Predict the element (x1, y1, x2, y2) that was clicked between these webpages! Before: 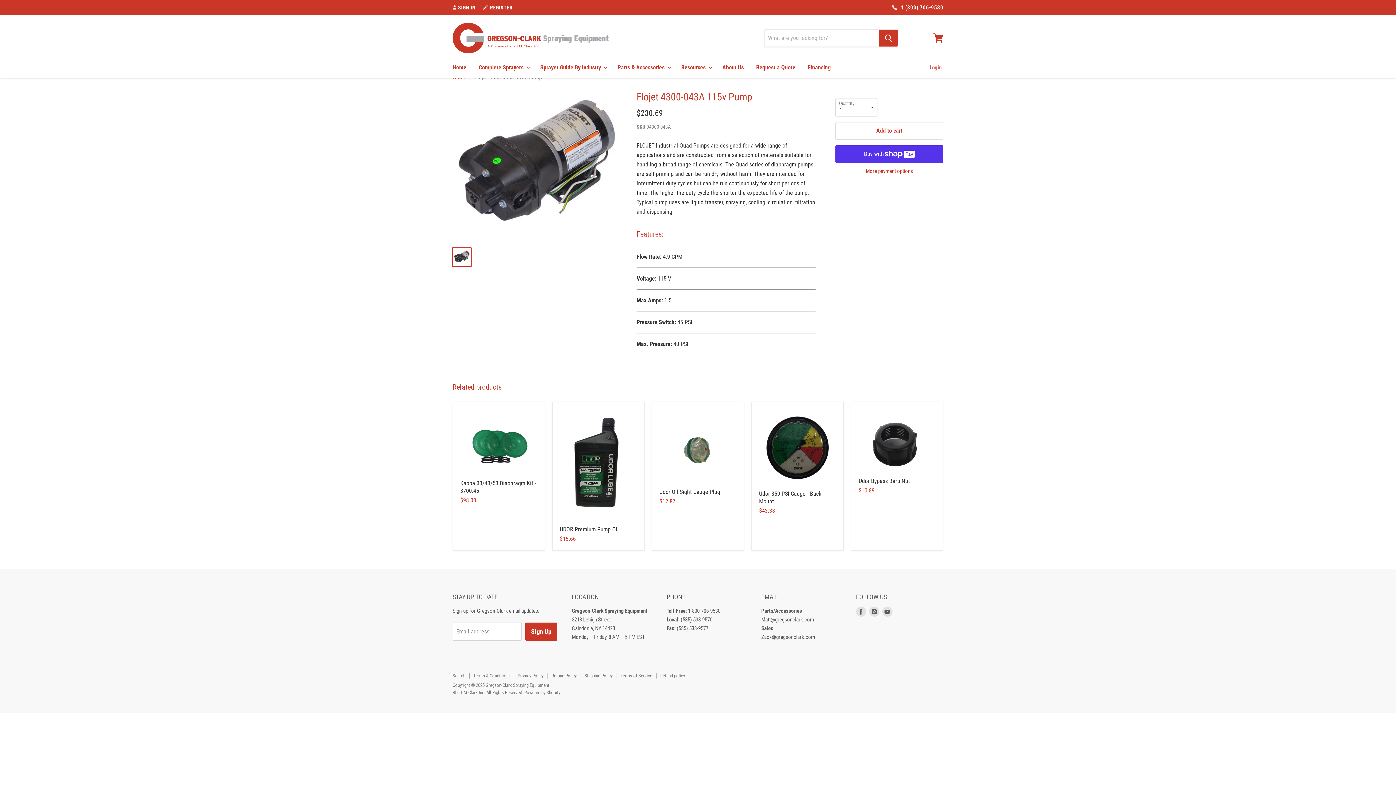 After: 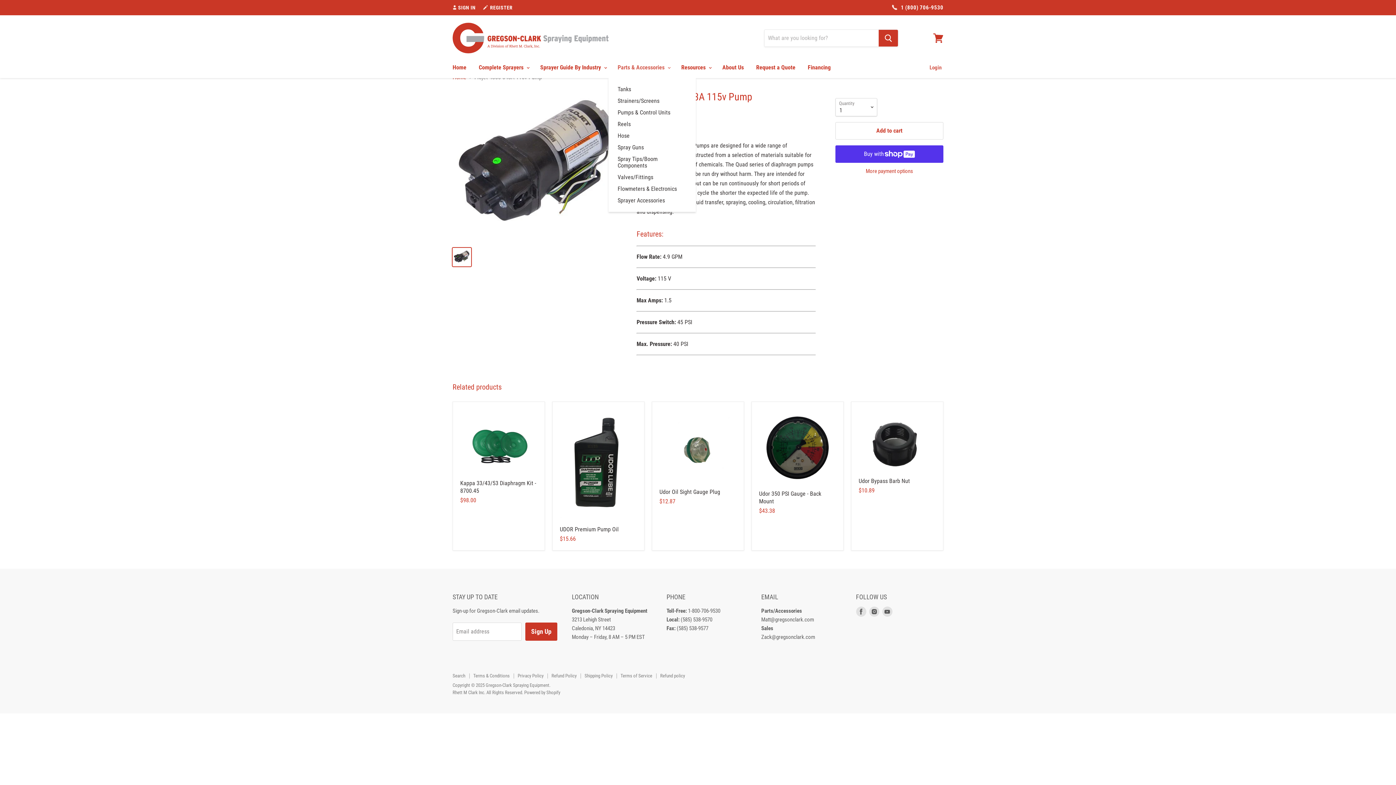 Action: bbox: (612, 60, 674, 75) label: Parts & Accessories 